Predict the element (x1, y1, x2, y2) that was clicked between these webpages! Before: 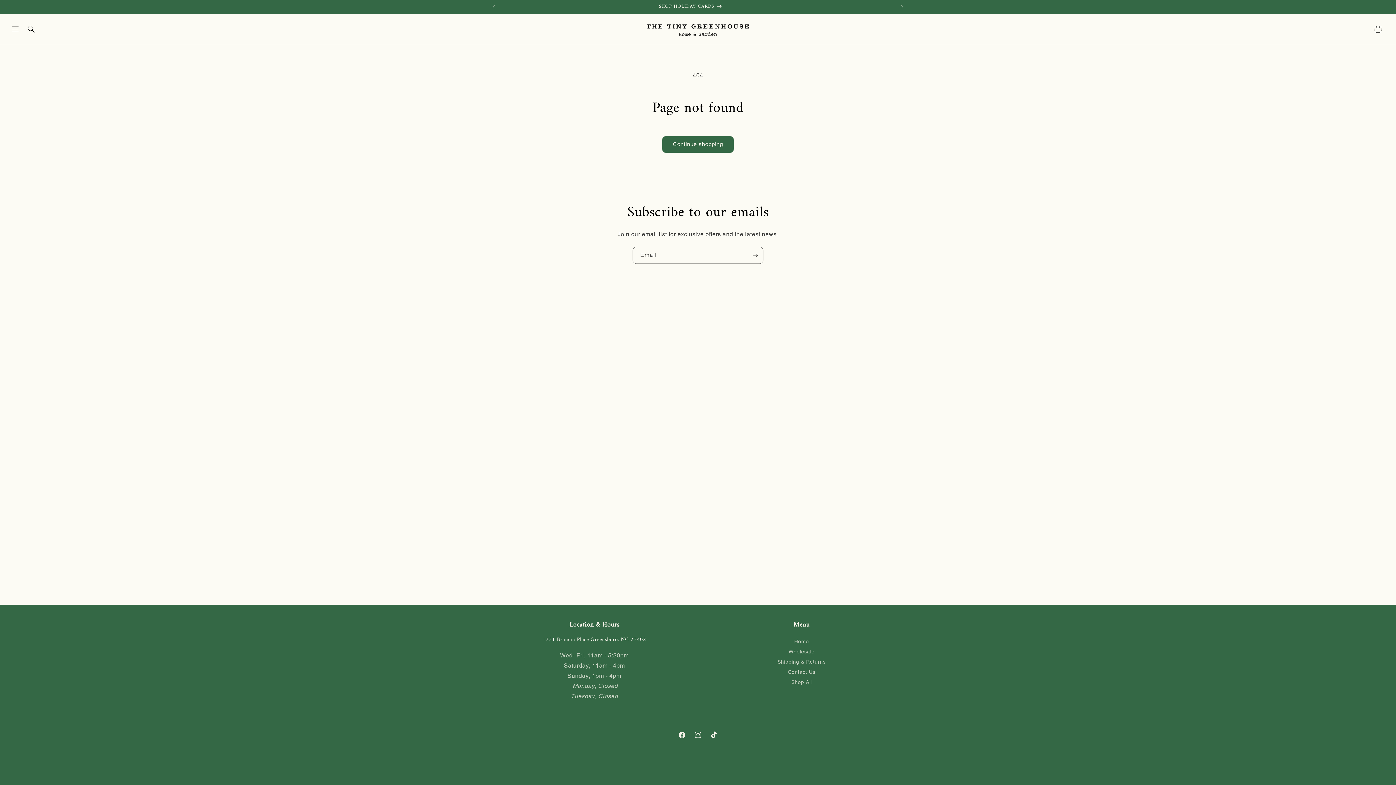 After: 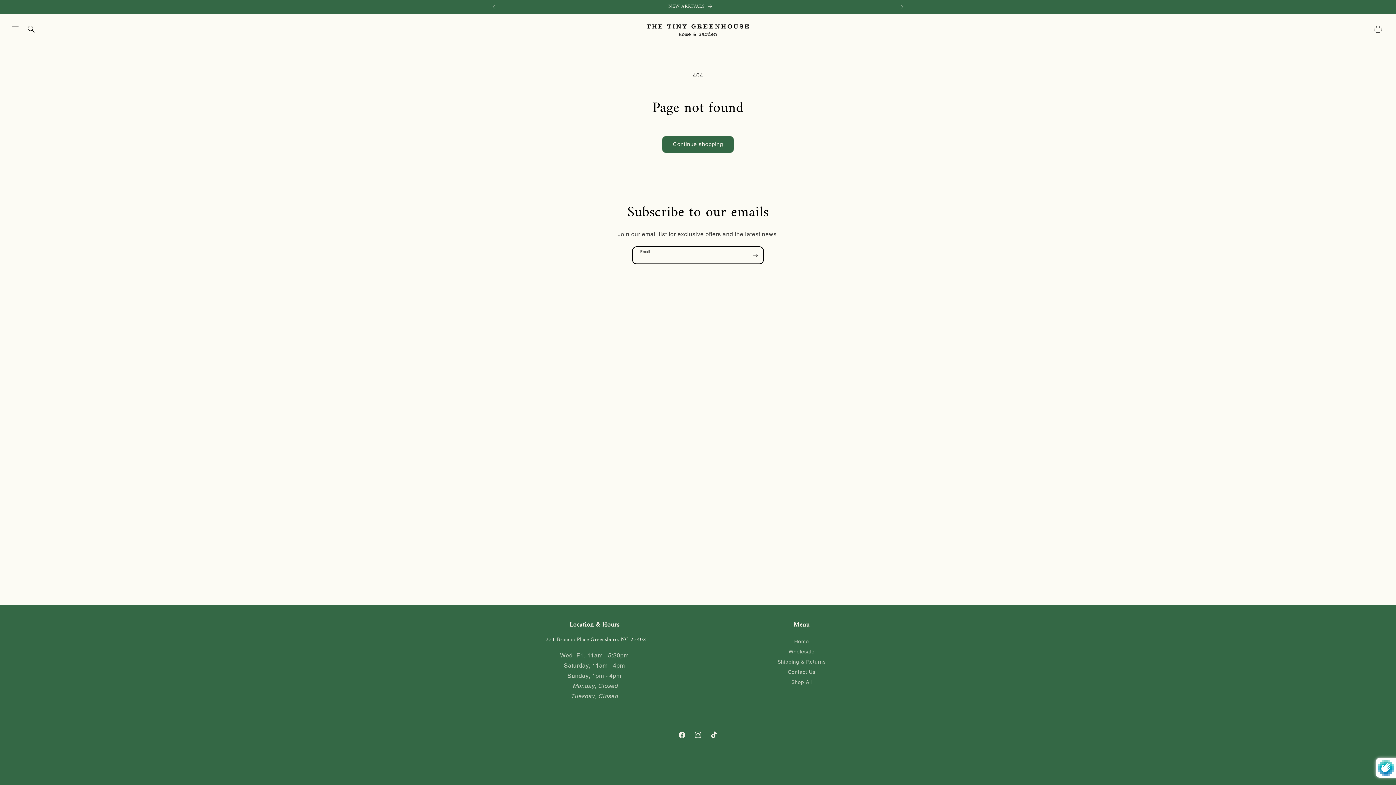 Action: label: Subscribe bbox: (747, 246, 763, 263)